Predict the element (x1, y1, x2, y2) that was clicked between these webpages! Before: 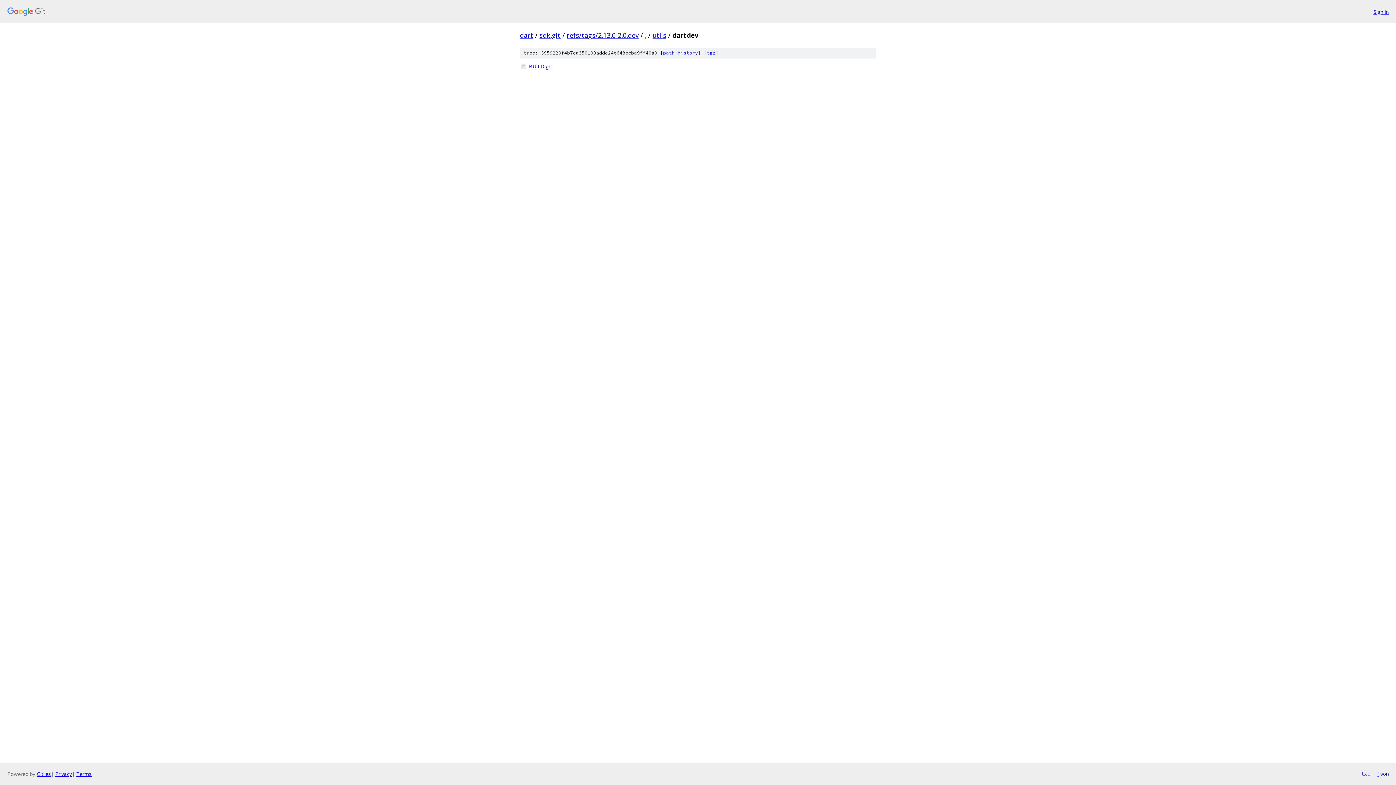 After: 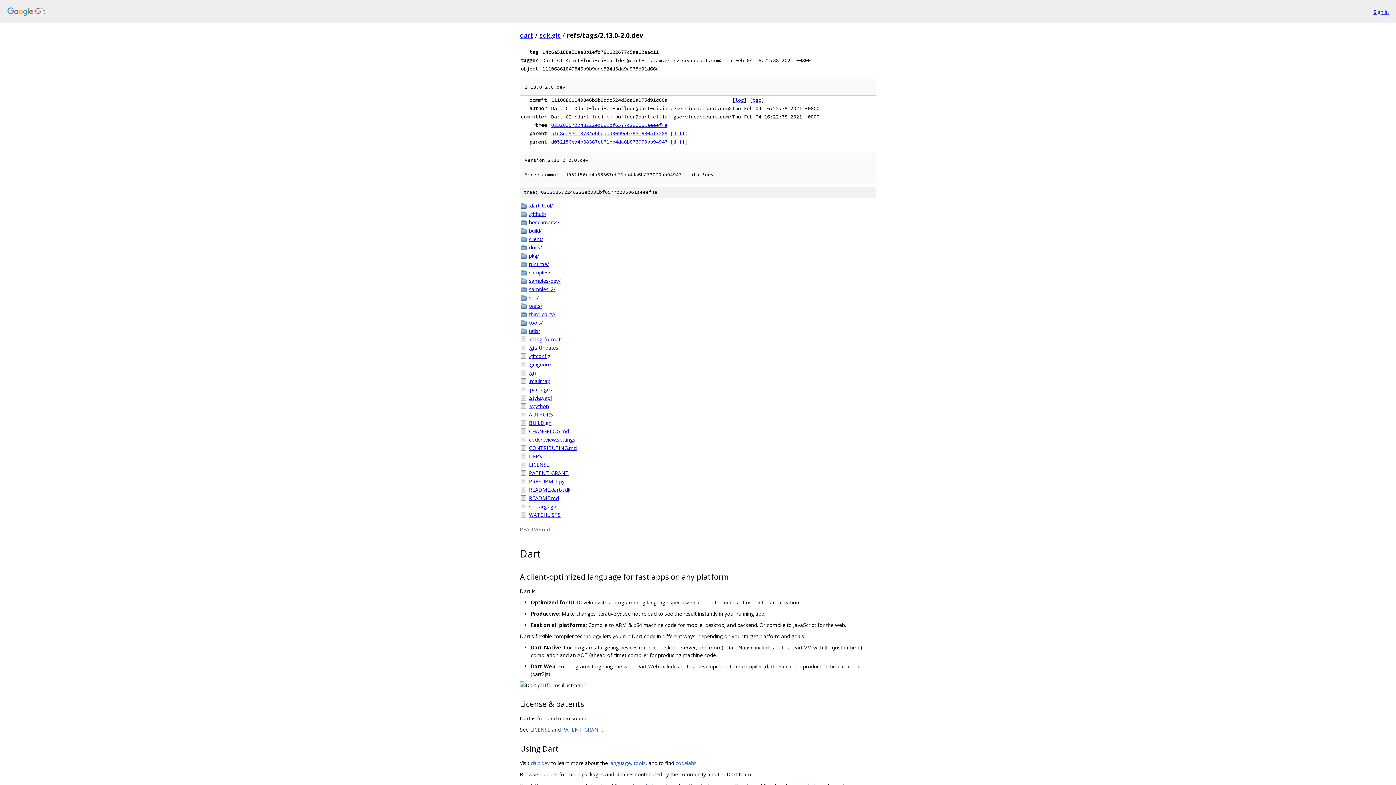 Action: label: refs/tags/2.13.0-2.0.dev bbox: (566, 30, 638, 39)